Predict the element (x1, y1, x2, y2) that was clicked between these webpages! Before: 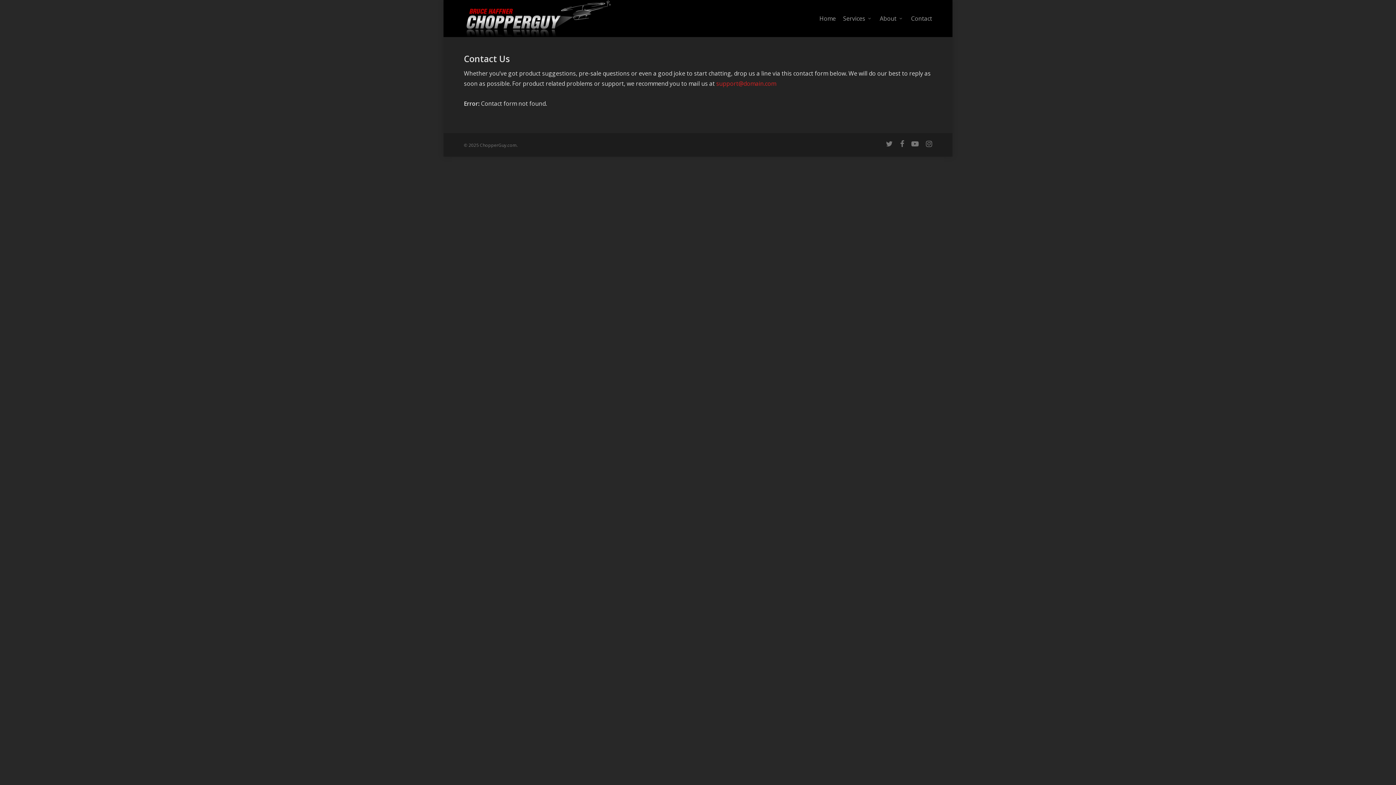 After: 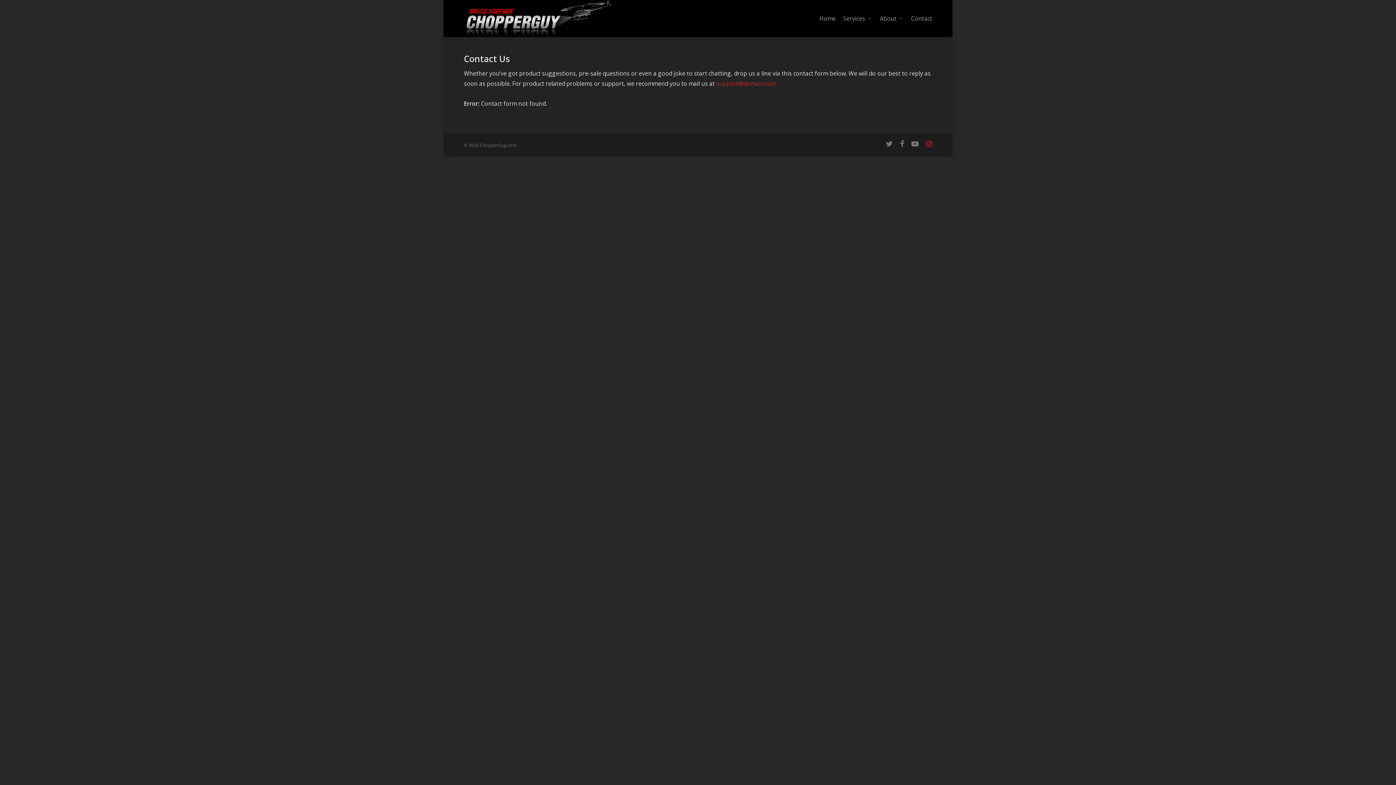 Action: bbox: (926, 140, 932, 149)